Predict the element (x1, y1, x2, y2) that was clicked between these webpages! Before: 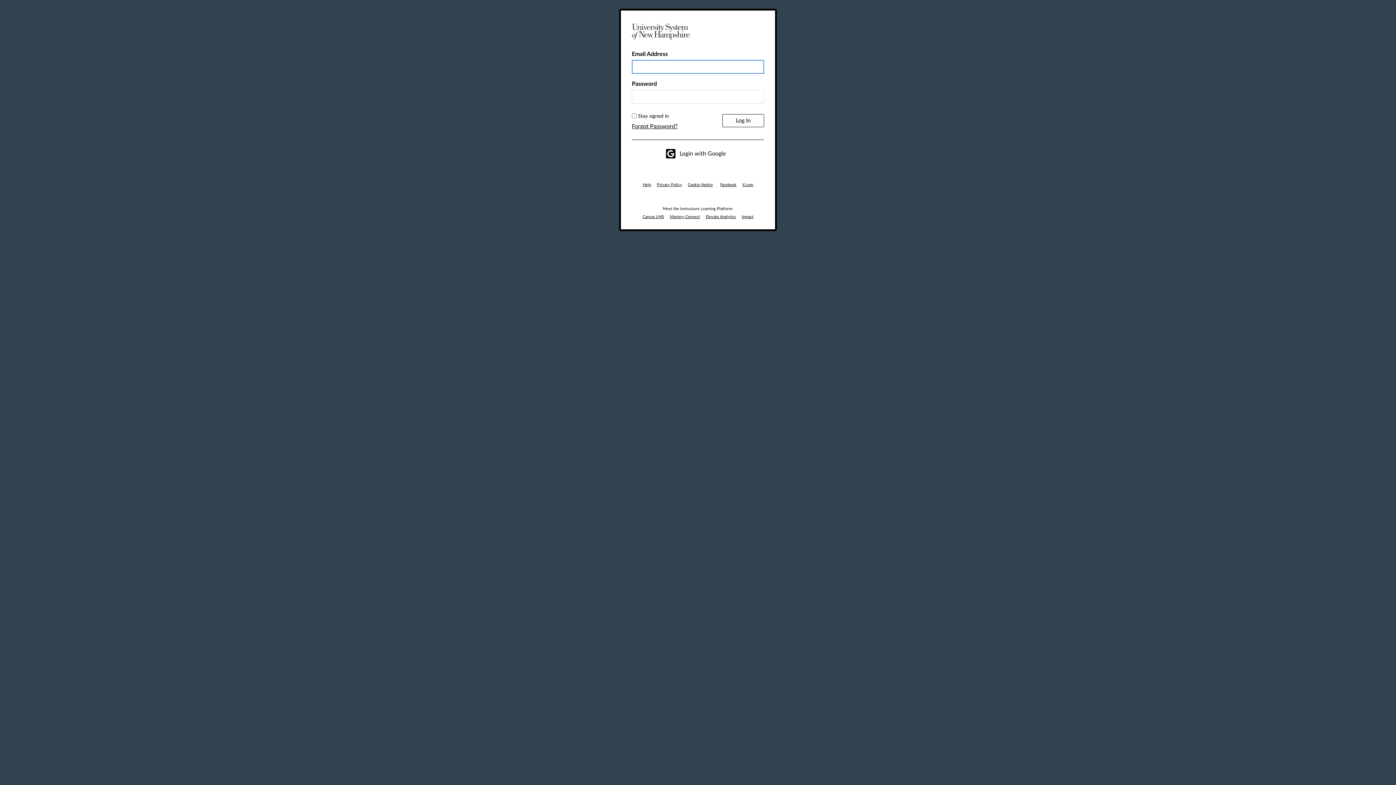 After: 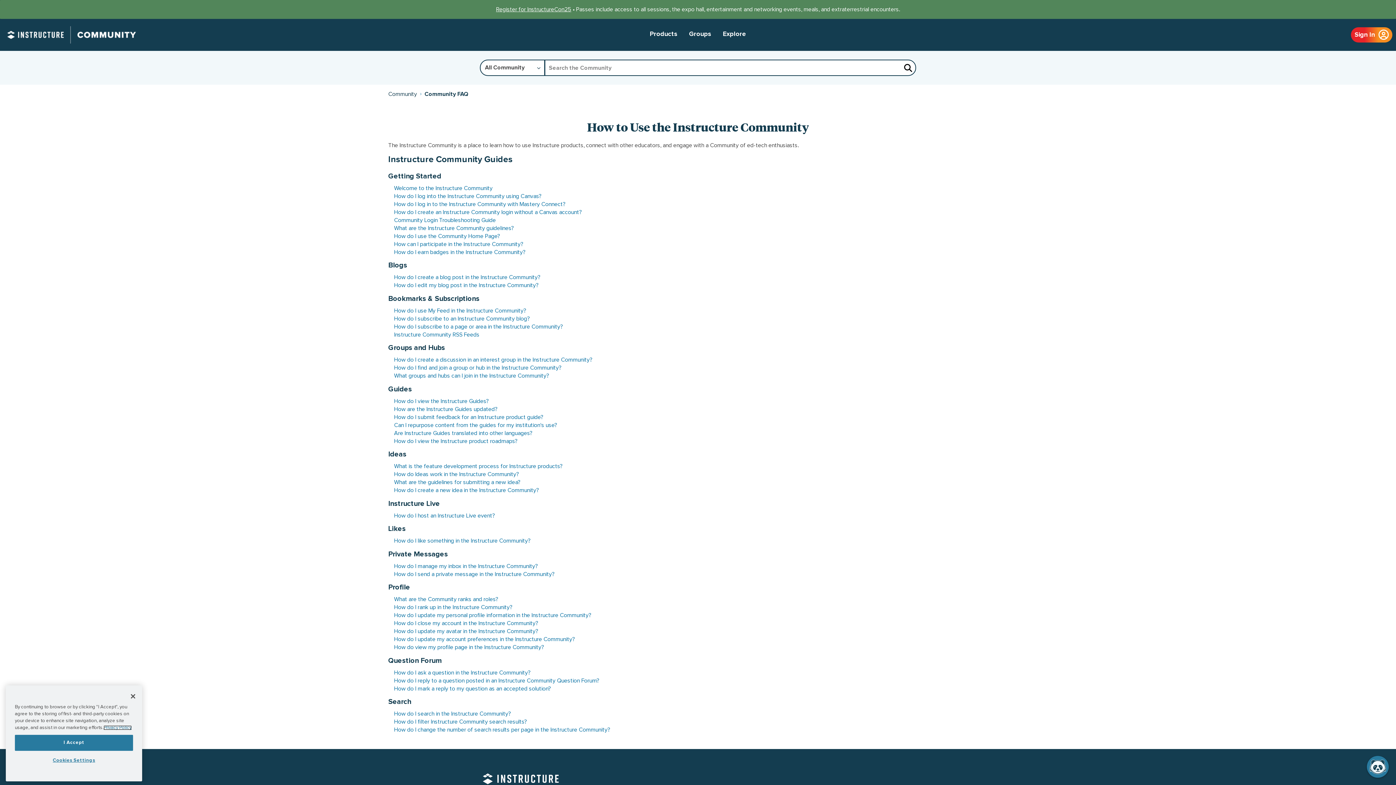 Action: bbox: (640, 183, 653, 187) label: Help